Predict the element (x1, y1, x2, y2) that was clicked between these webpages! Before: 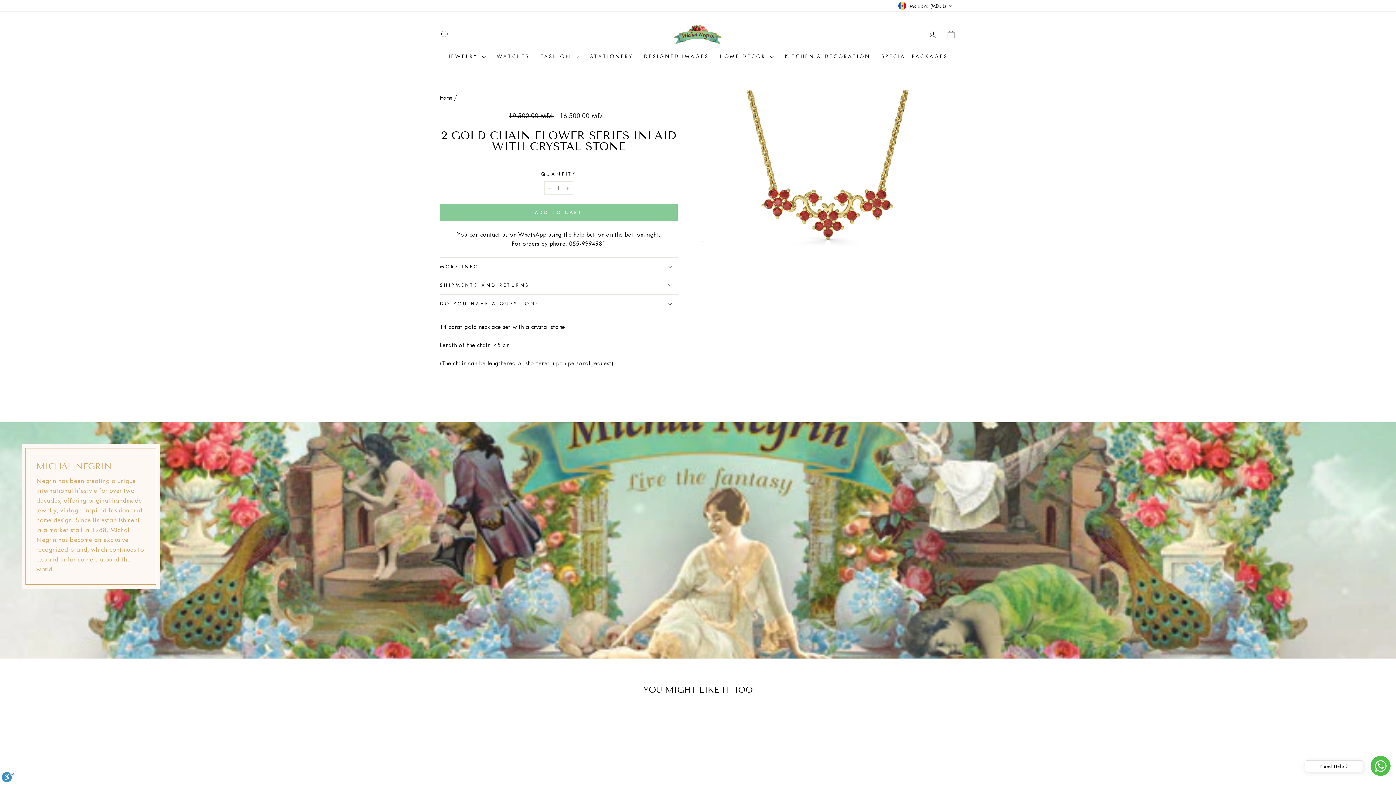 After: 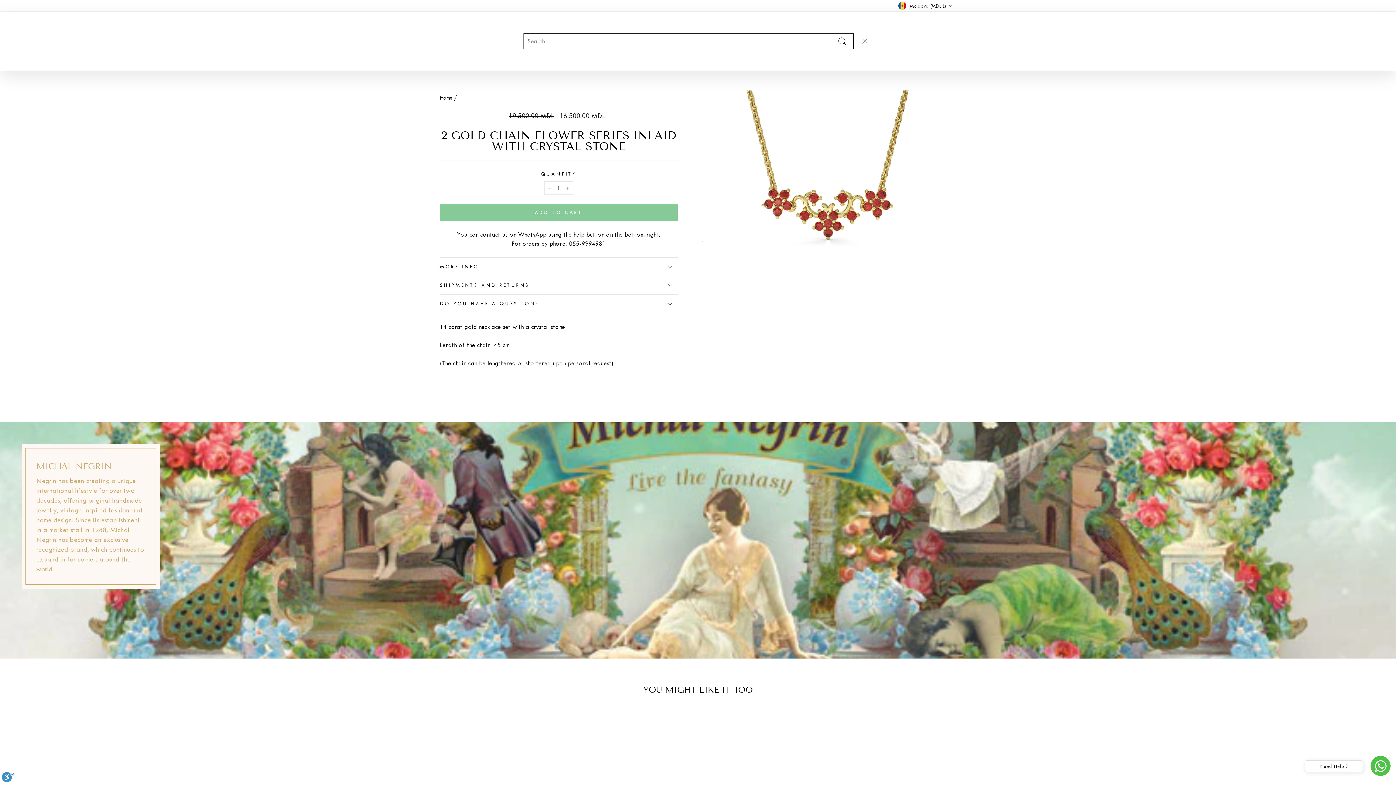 Action: label: SEARCH bbox: (435, 26, 454, 42)